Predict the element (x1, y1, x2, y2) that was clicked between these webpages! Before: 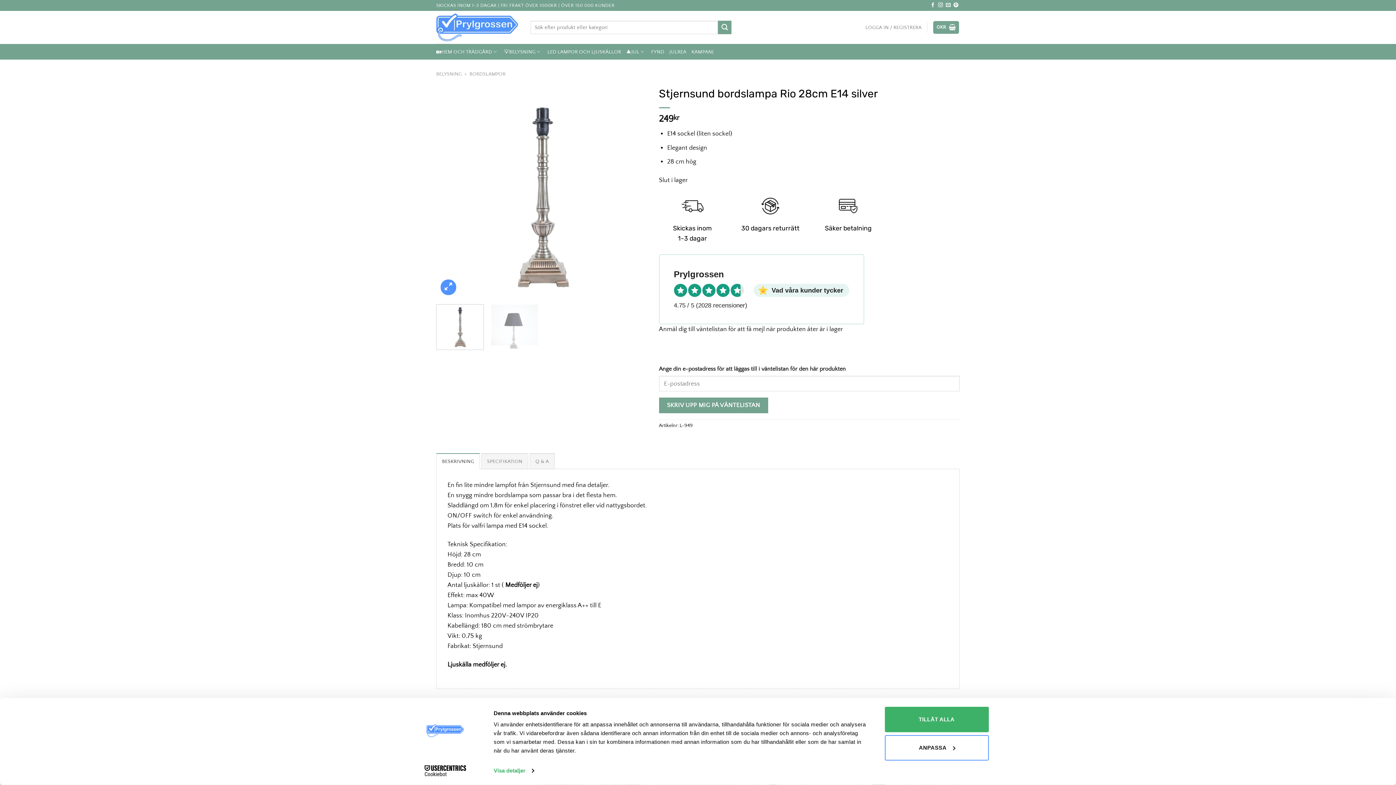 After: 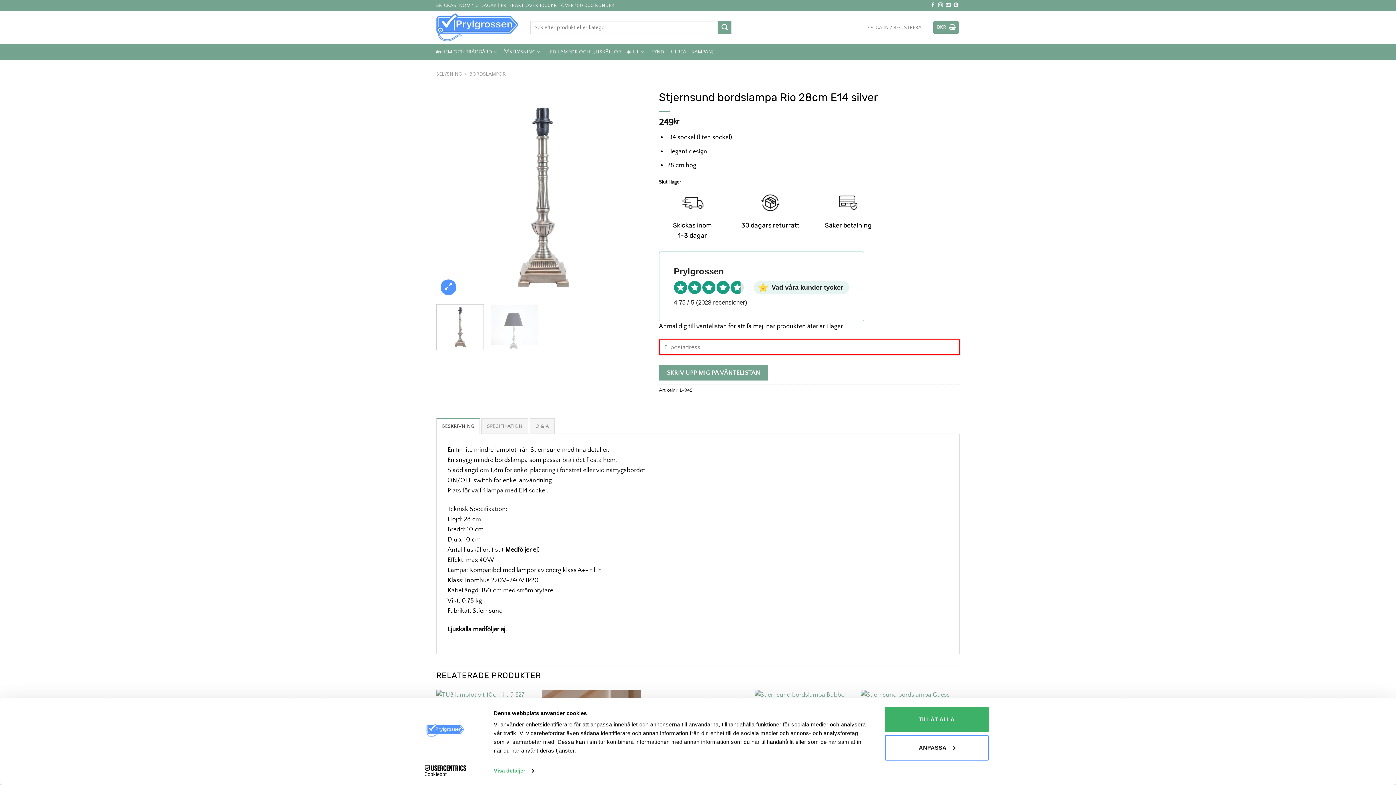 Action: label: SKRIV UPP MIG PÅ VÄNTELISTAN bbox: (659, 404, 774, 412)